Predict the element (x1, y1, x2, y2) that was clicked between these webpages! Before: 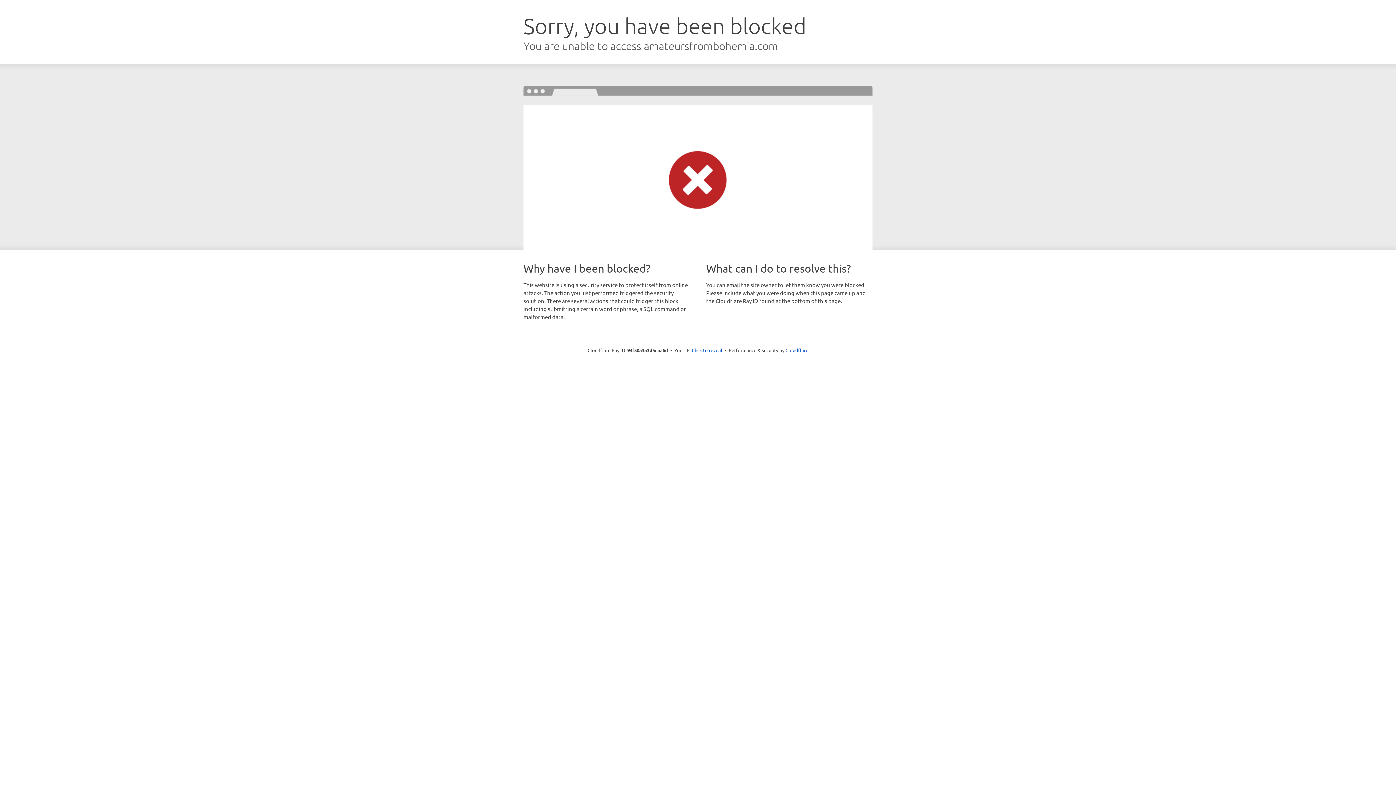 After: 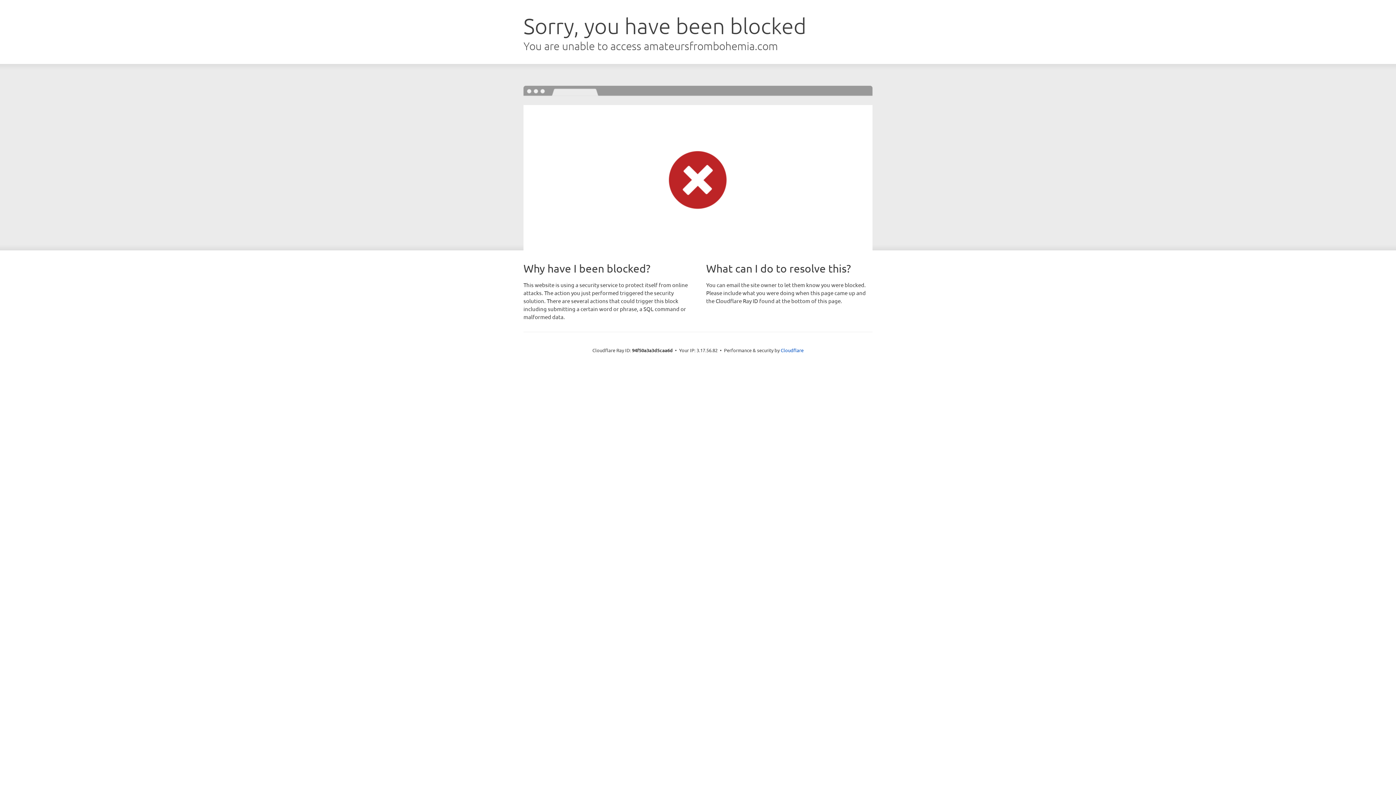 Action: bbox: (692, 346, 722, 353) label: Click to reveal